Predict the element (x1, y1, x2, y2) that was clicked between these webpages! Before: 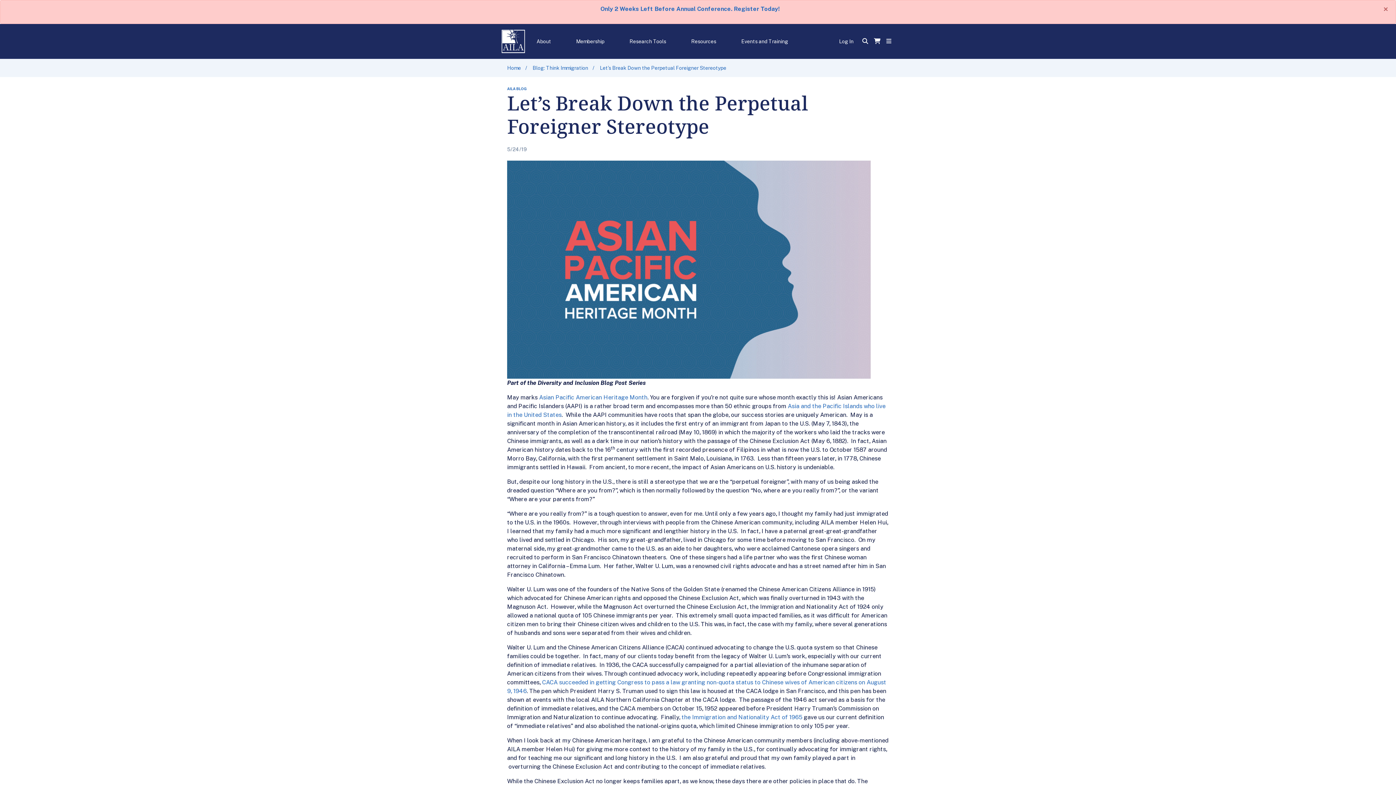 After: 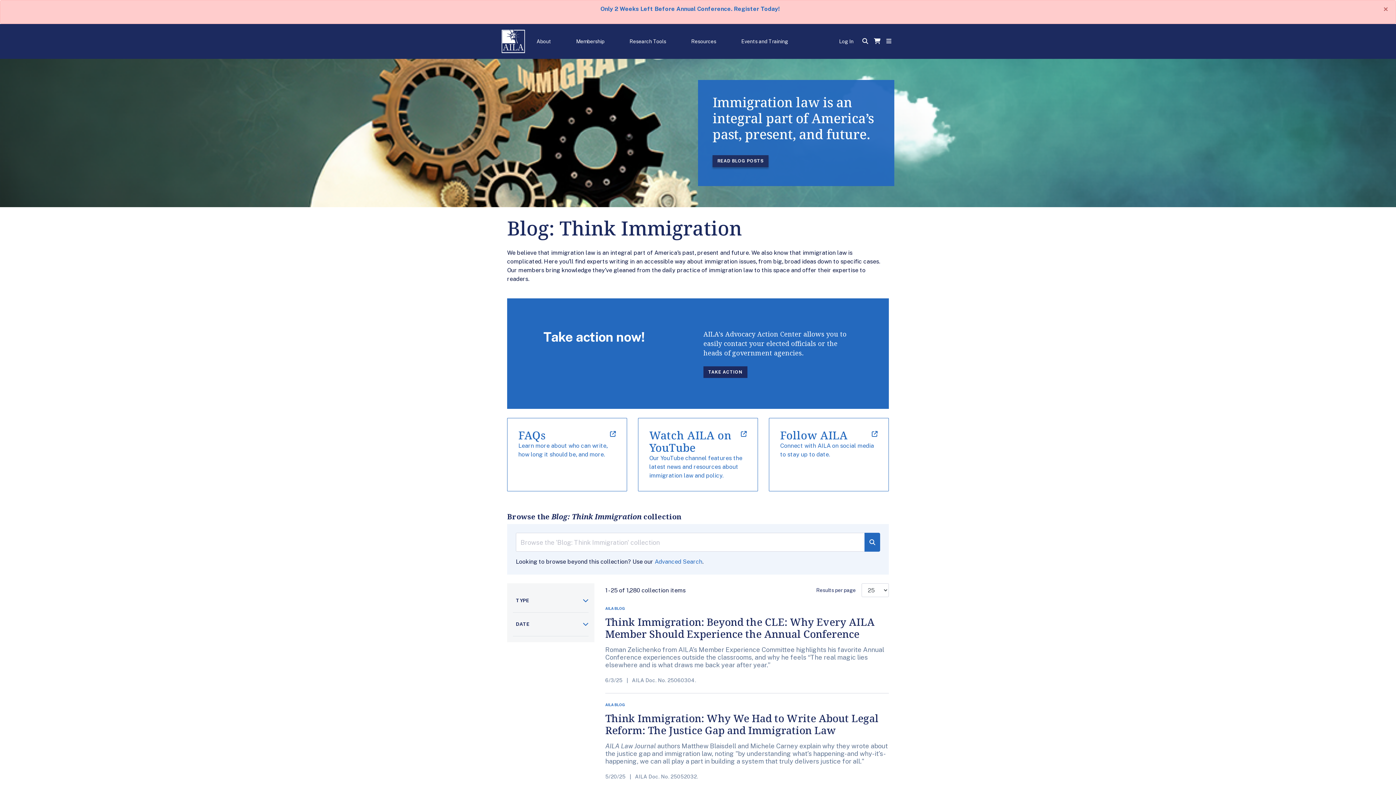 Action: label: Blog: Think Immigration bbox: (532, 65, 588, 70)